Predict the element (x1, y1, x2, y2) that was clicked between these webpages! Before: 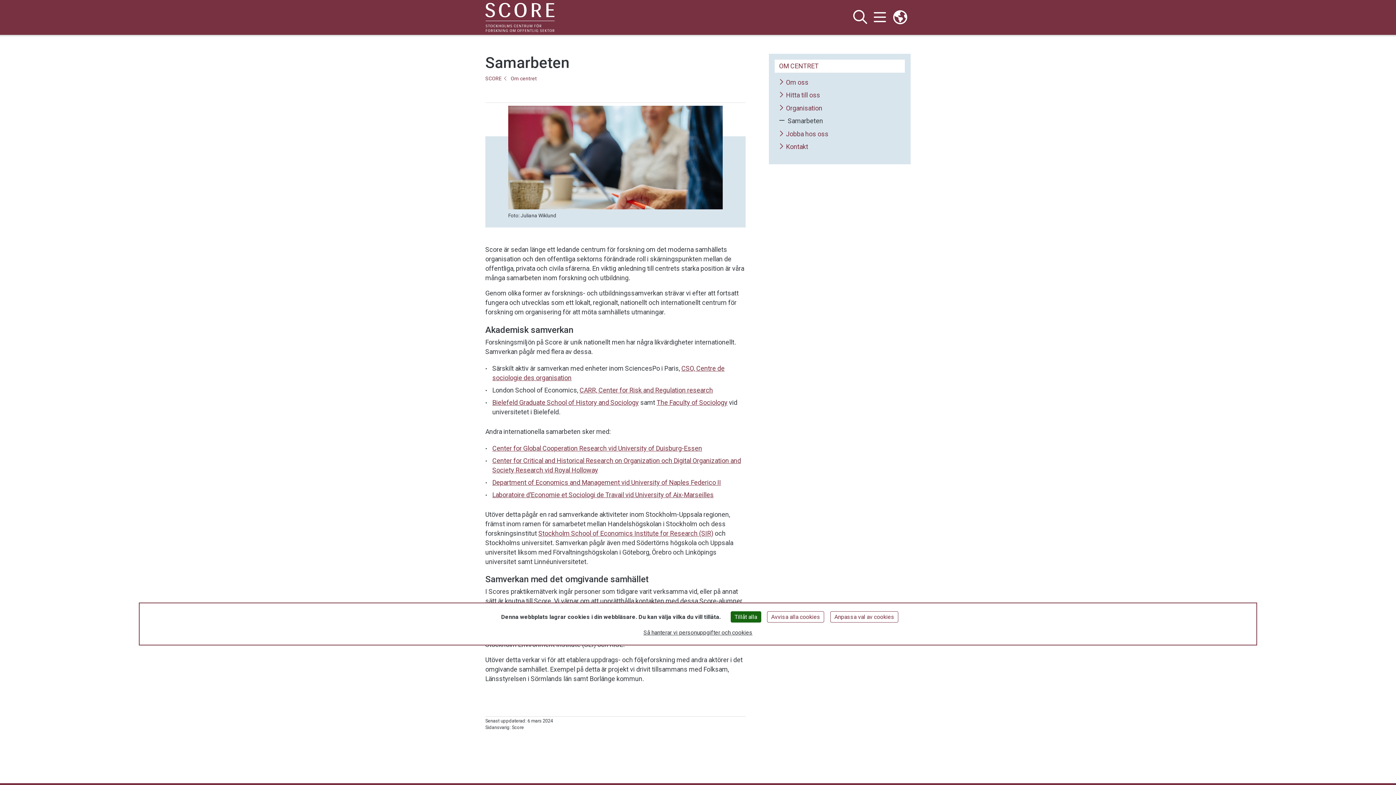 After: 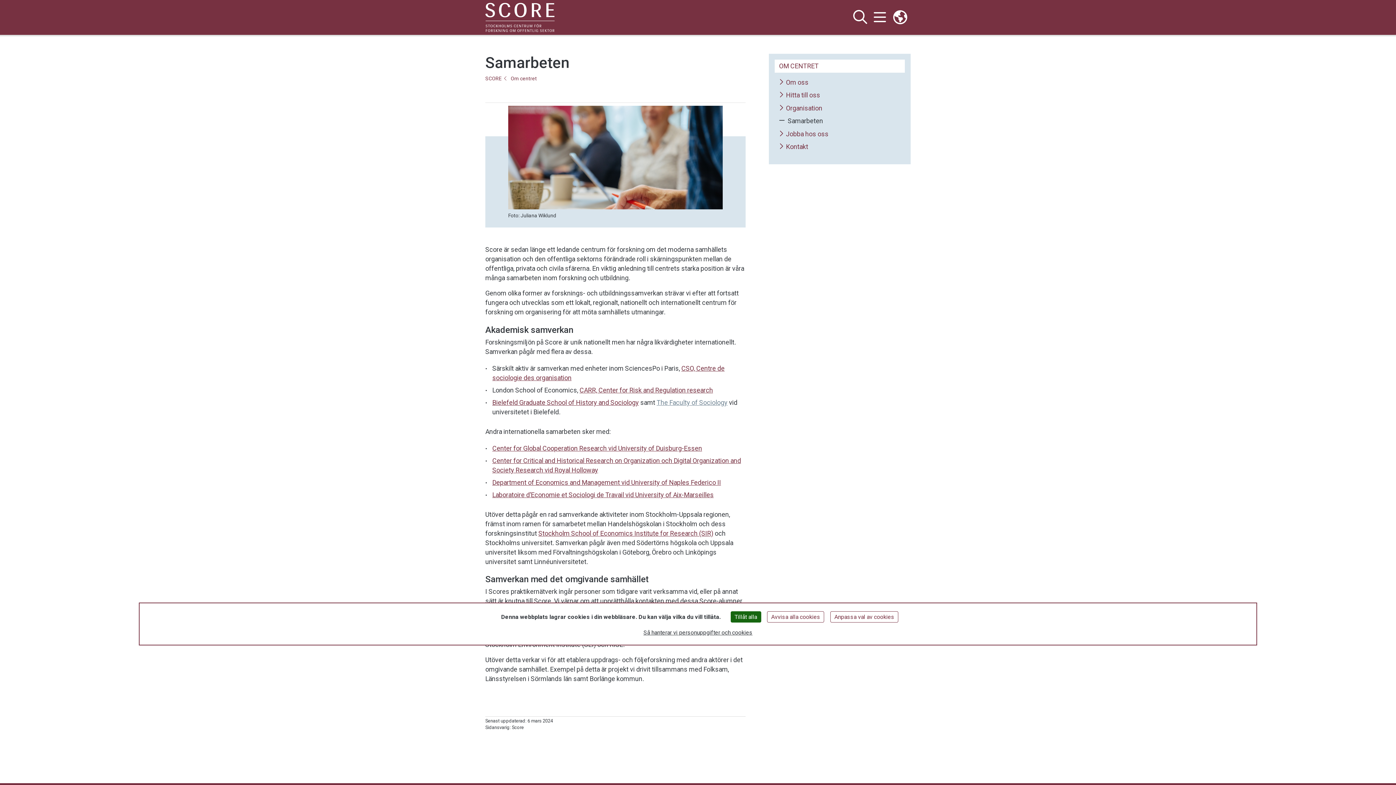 Action: bbox: (656, 398, 727, 406) label: The Faculty of Sociology